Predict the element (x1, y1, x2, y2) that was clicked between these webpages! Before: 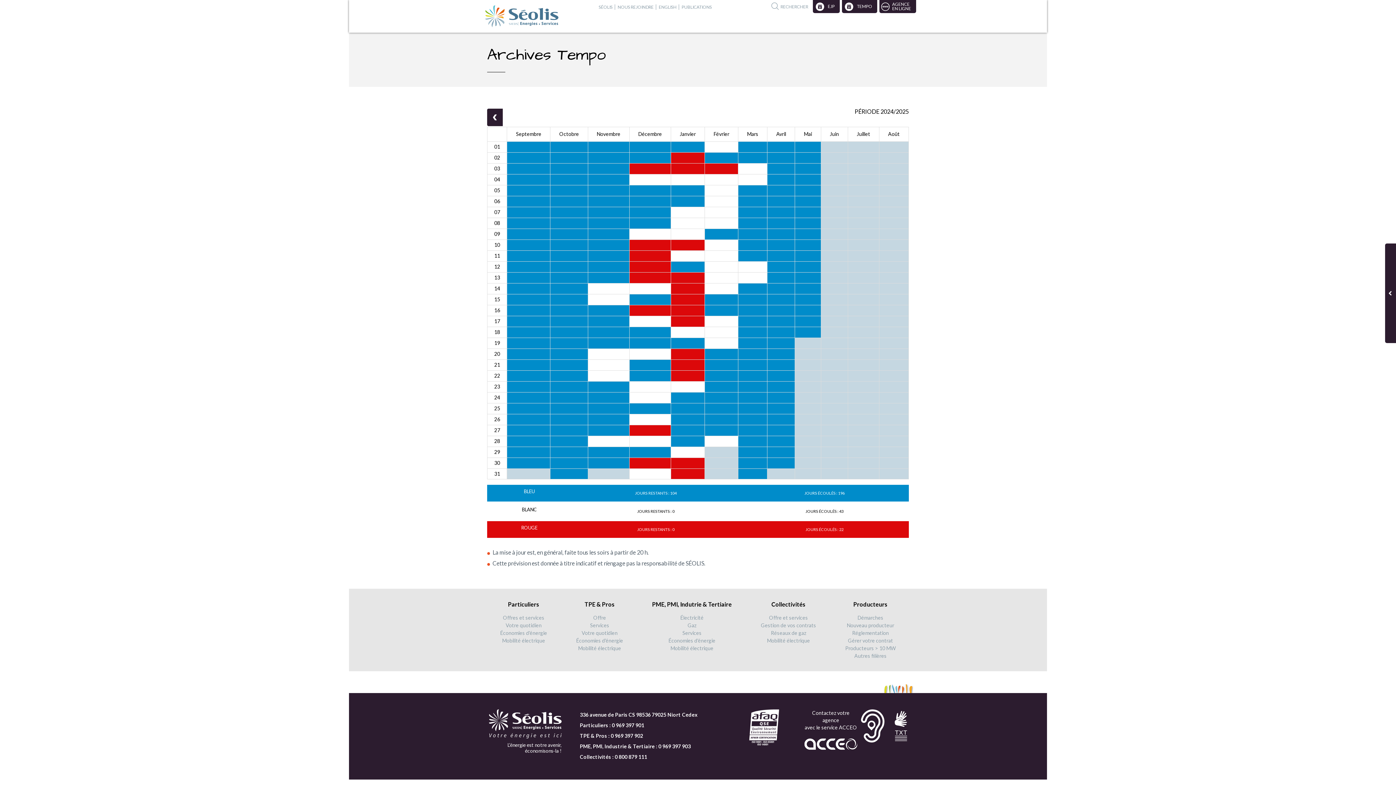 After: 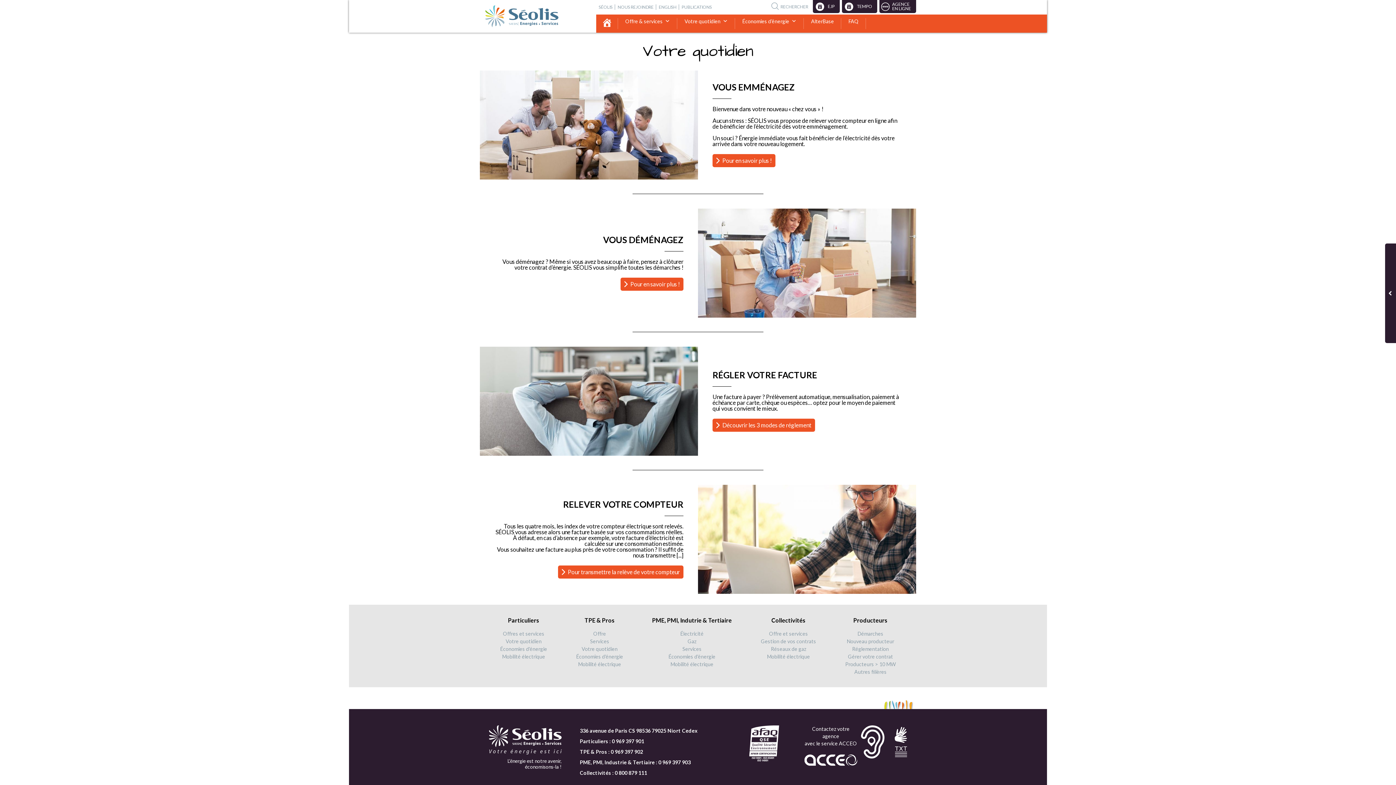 Action: label: Votre quotidien bbox: (505, 622, 541, 628)